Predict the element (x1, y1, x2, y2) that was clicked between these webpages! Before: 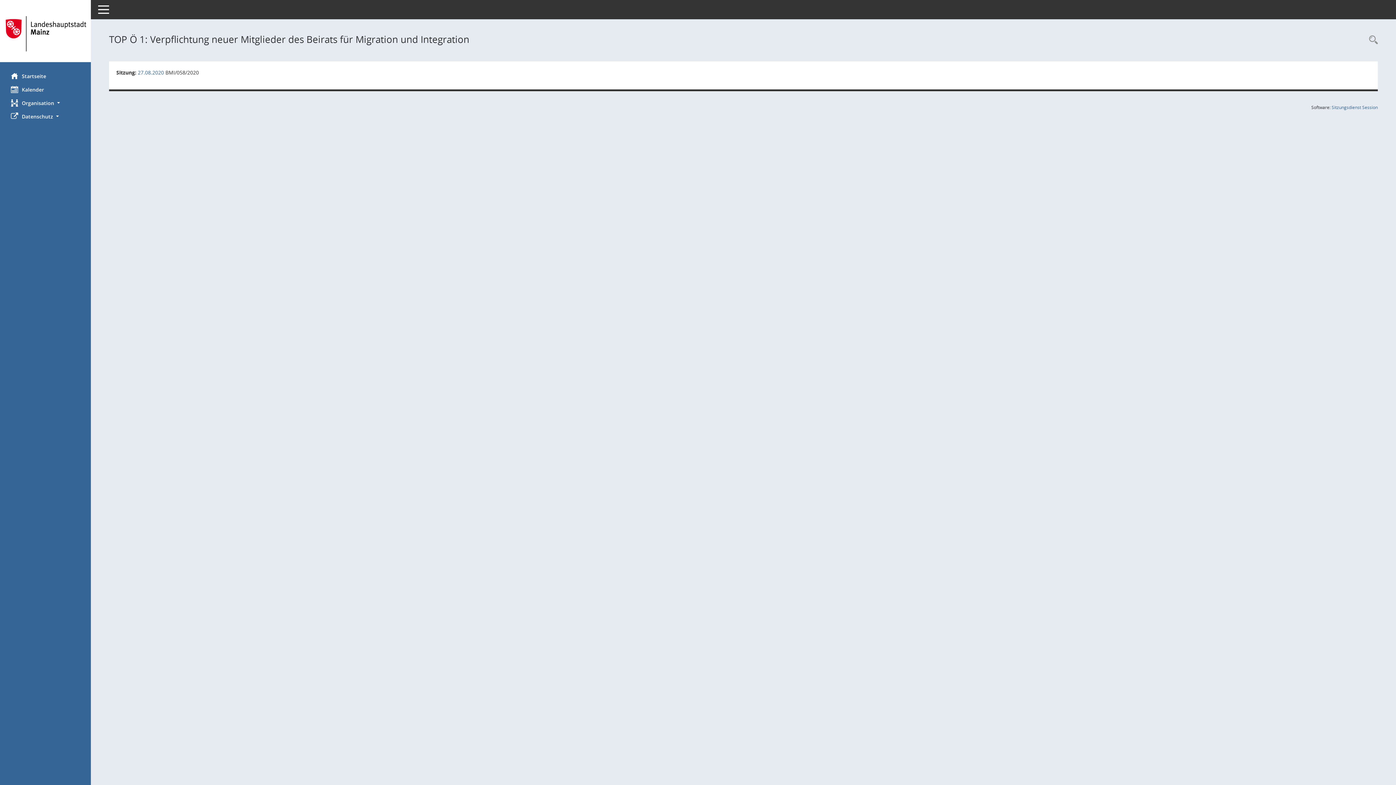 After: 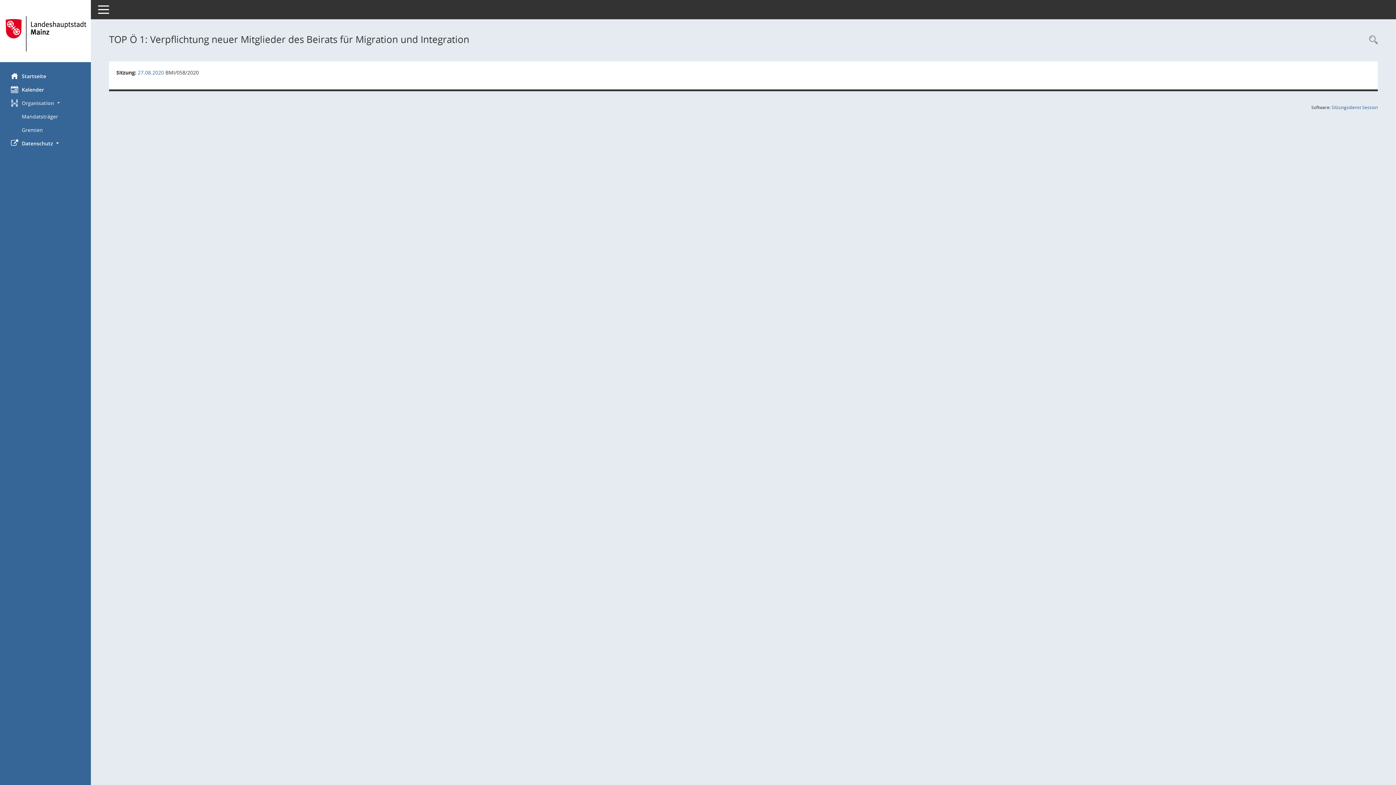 Action: bbox: (0, 96, 90, 109) label: Organisation 